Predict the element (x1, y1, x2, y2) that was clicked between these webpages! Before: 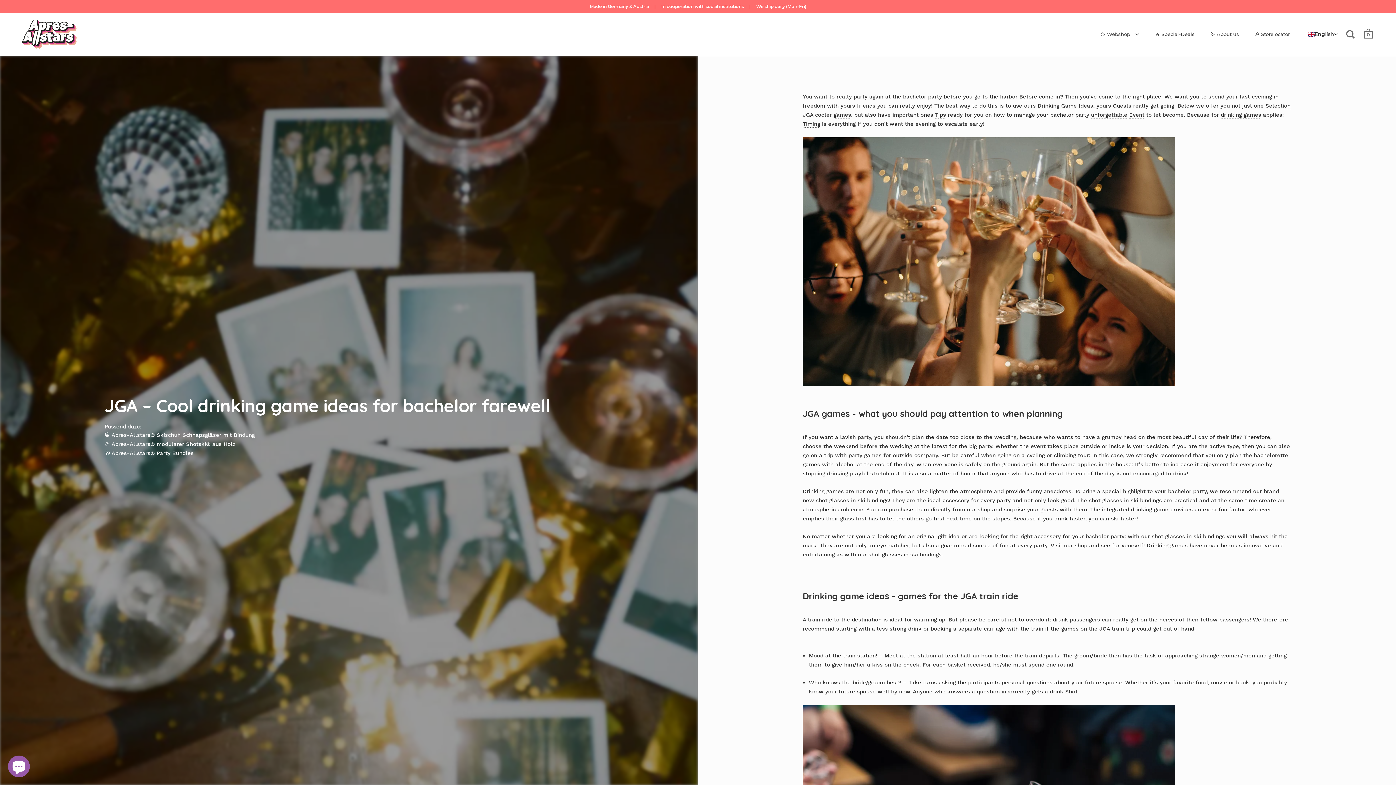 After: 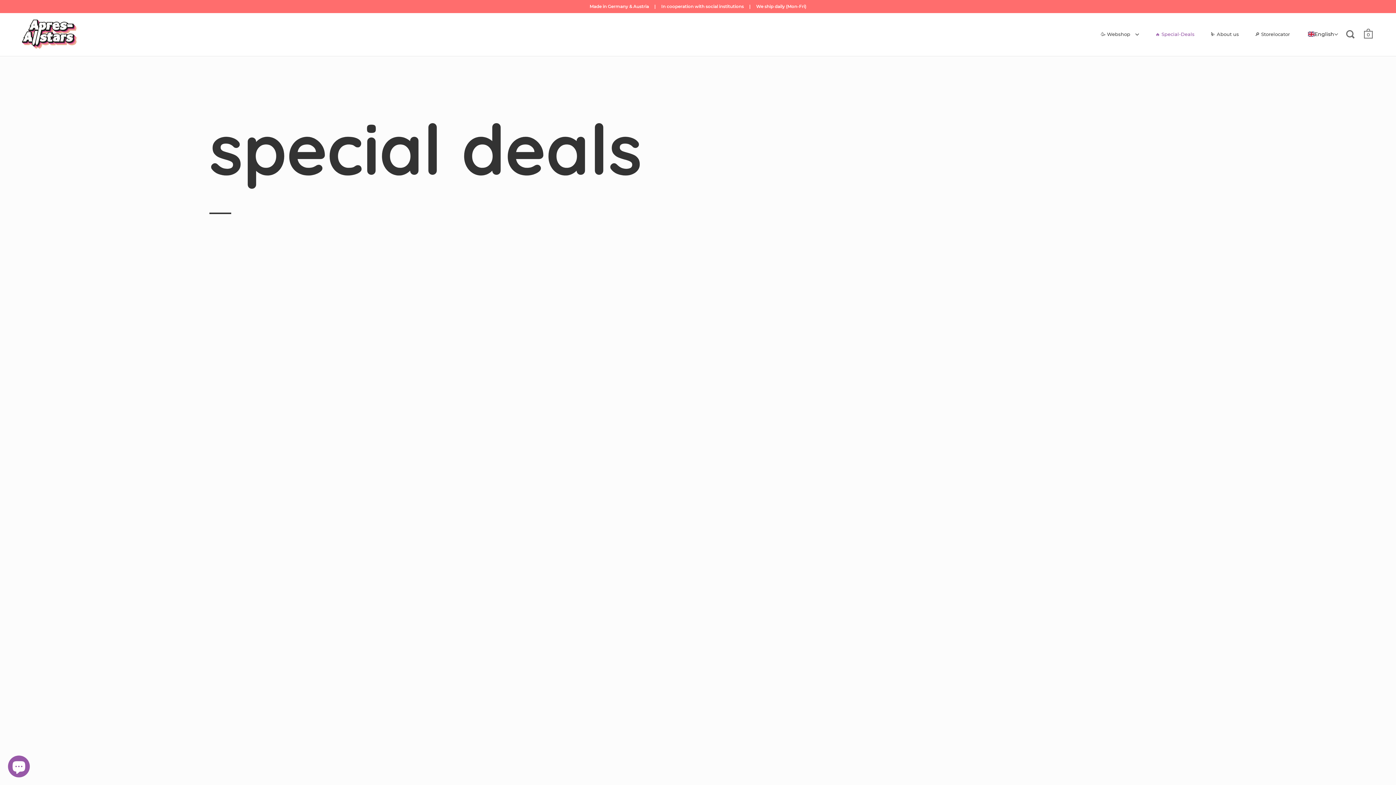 Action: label: 🔥 Special-Deals bbox: (1148, 26, 1202, 42)